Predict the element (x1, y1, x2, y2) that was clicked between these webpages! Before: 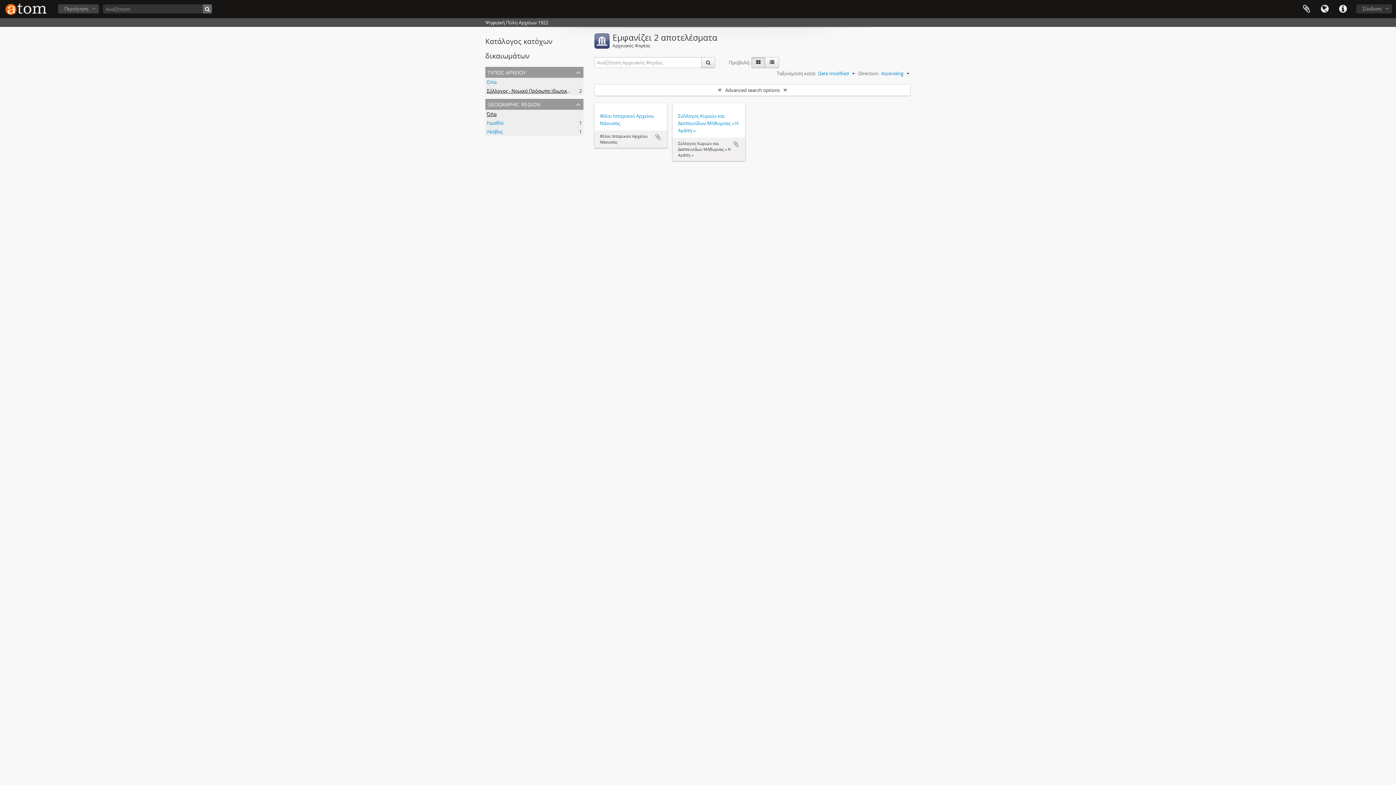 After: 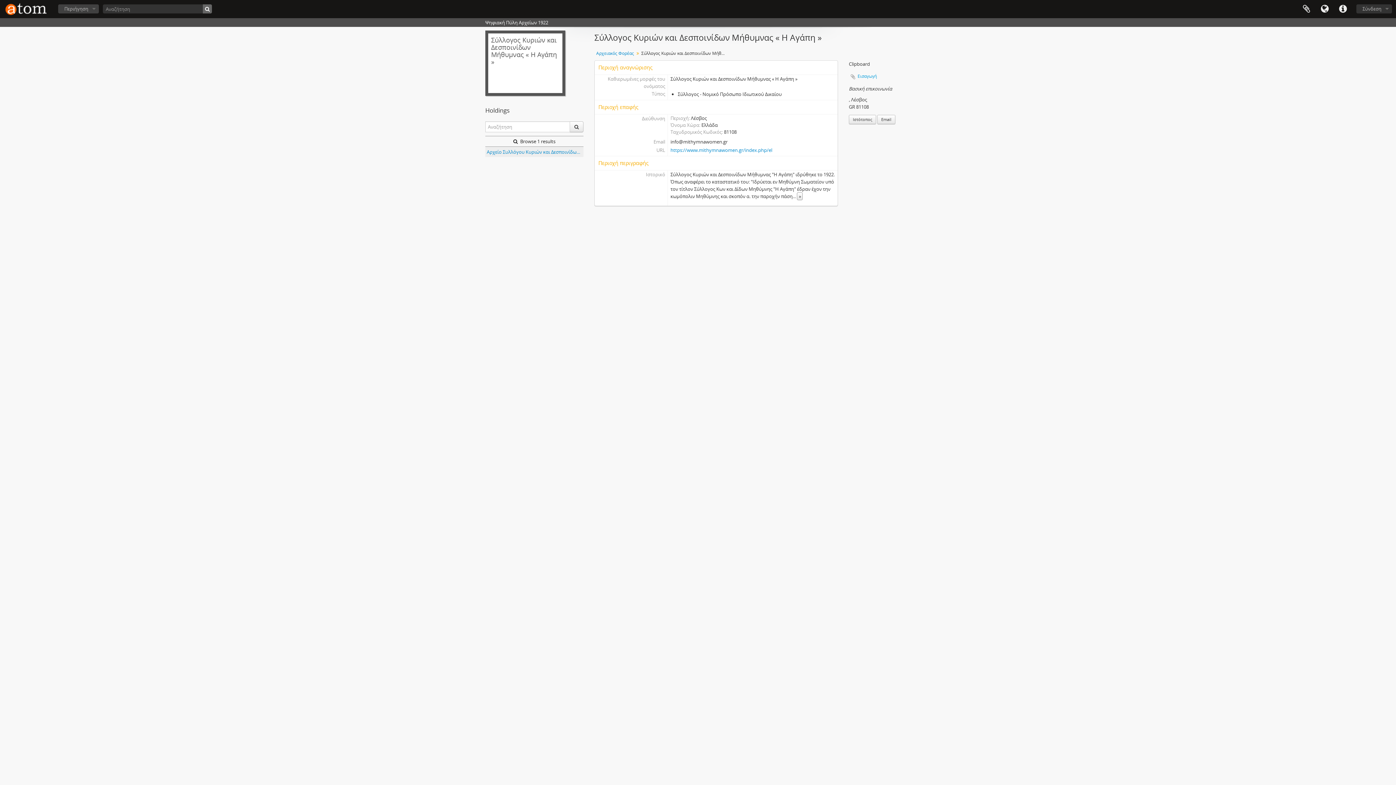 Action: label: Σύλλογος Κυριών και Δεσποινίδων Μήθυμνας « Η Αγάπη » bbox: (678, 112, 740, 134)